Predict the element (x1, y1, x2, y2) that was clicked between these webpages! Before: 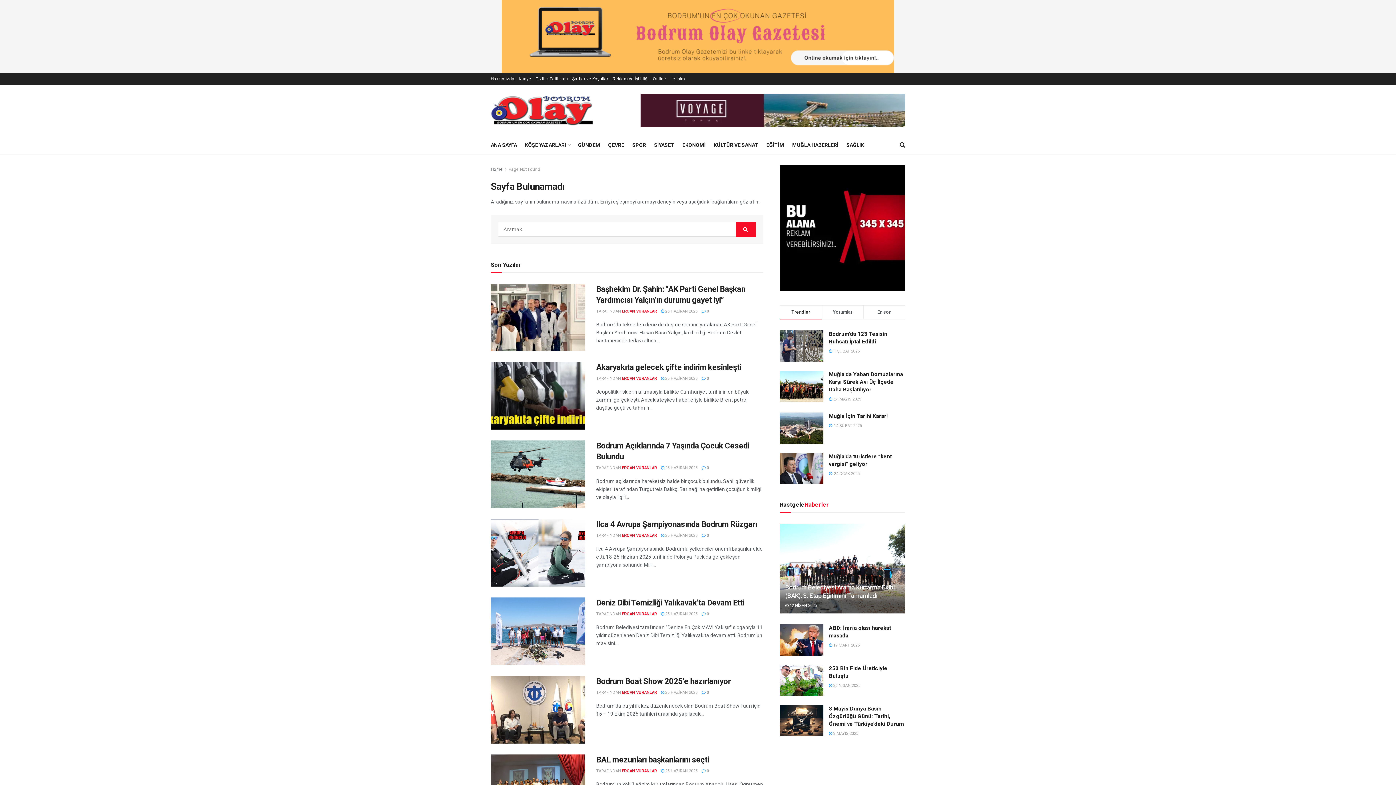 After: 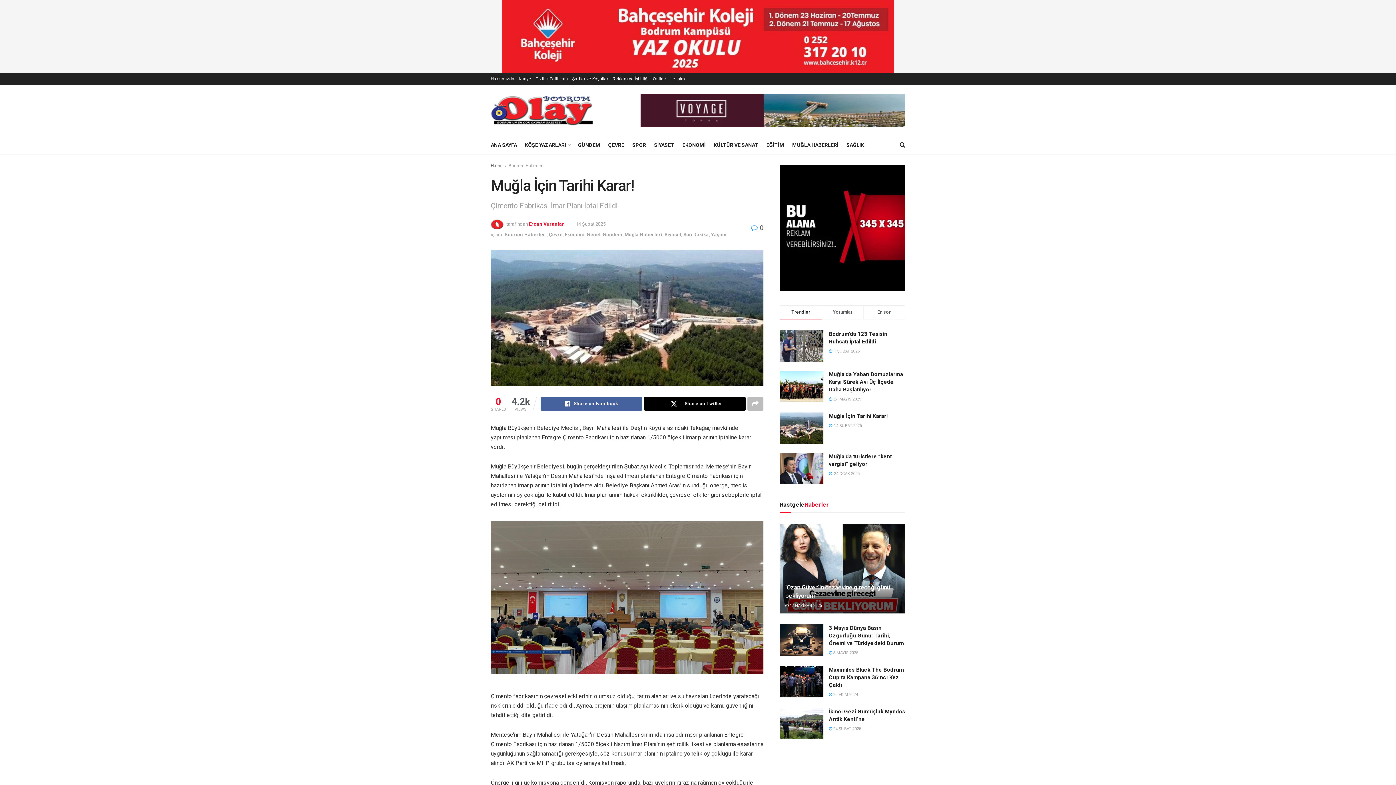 Action: bbox: (780, 412, 823, 443)